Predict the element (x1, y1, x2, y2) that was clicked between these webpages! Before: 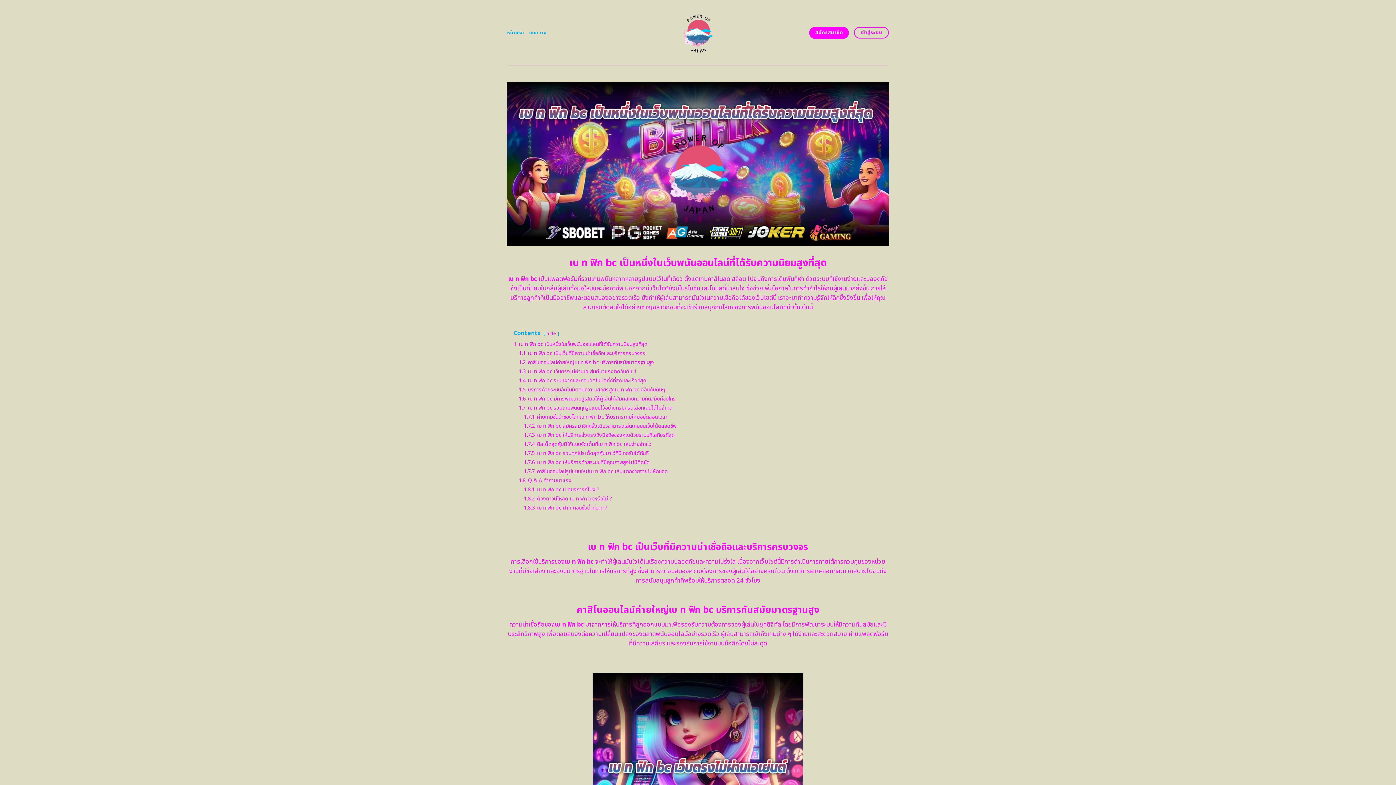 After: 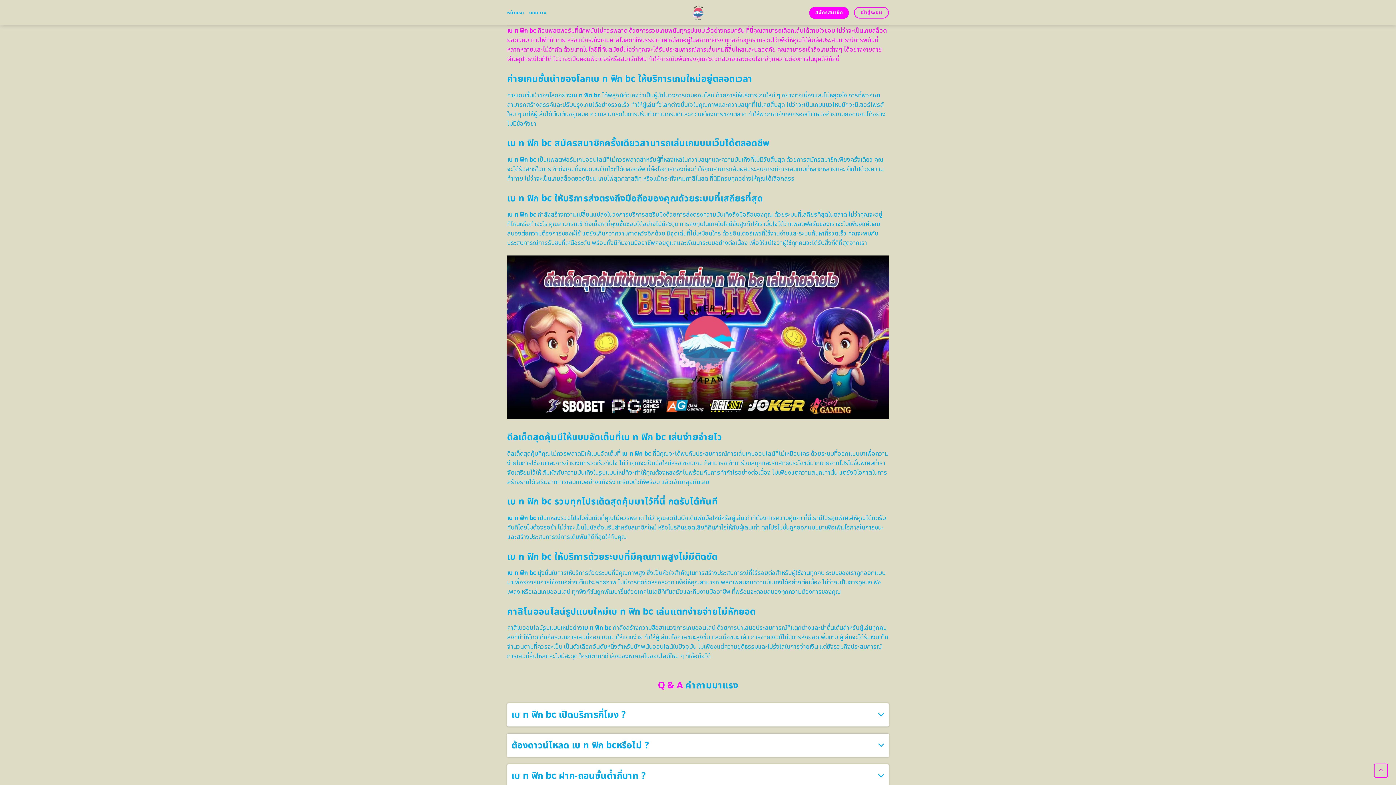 Action: bbox: (518, 404, 672, 411) label: 1.7 เบ ท ฟิก bc รวมเกมพนันทุกรูปแบบไว้อย่างครบครันเลือกเล่นได้ไม่จำกัด